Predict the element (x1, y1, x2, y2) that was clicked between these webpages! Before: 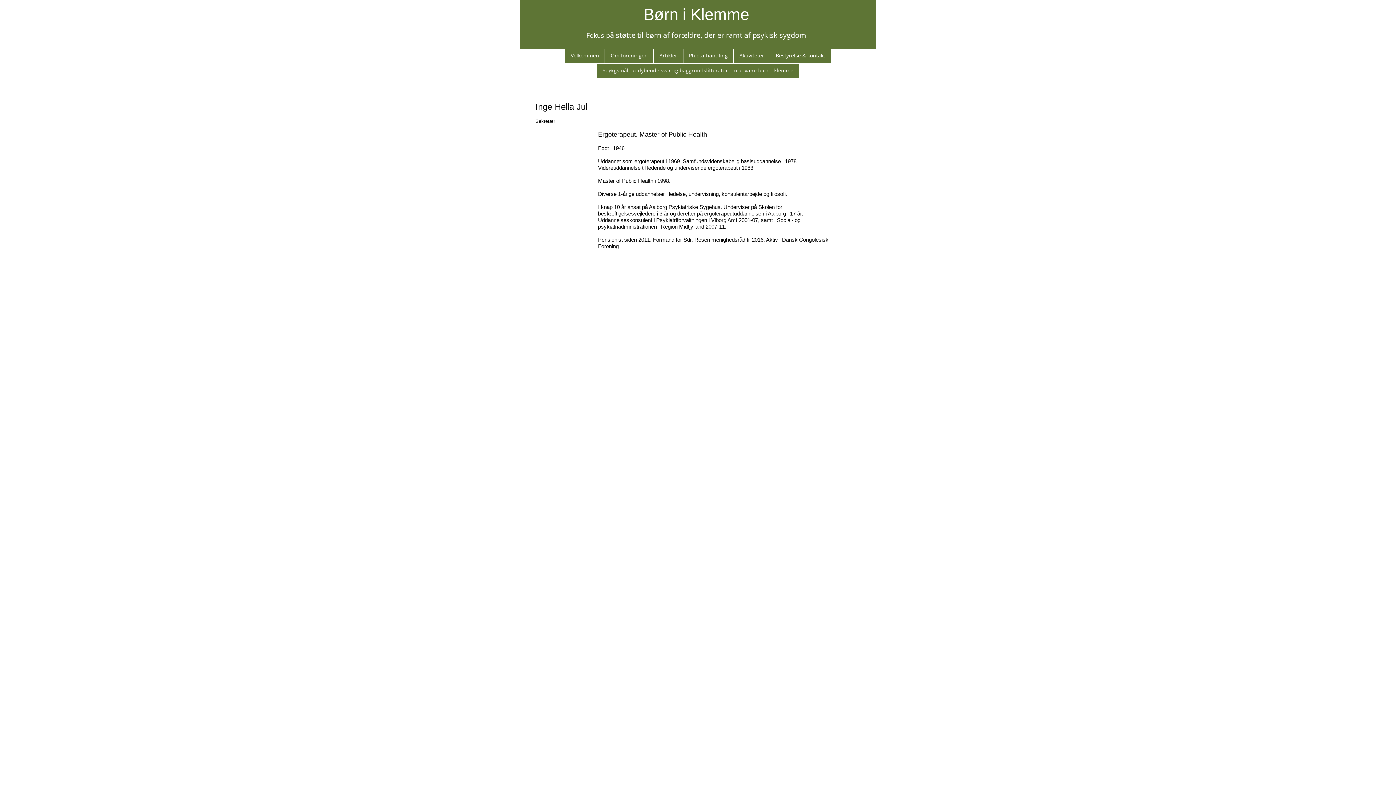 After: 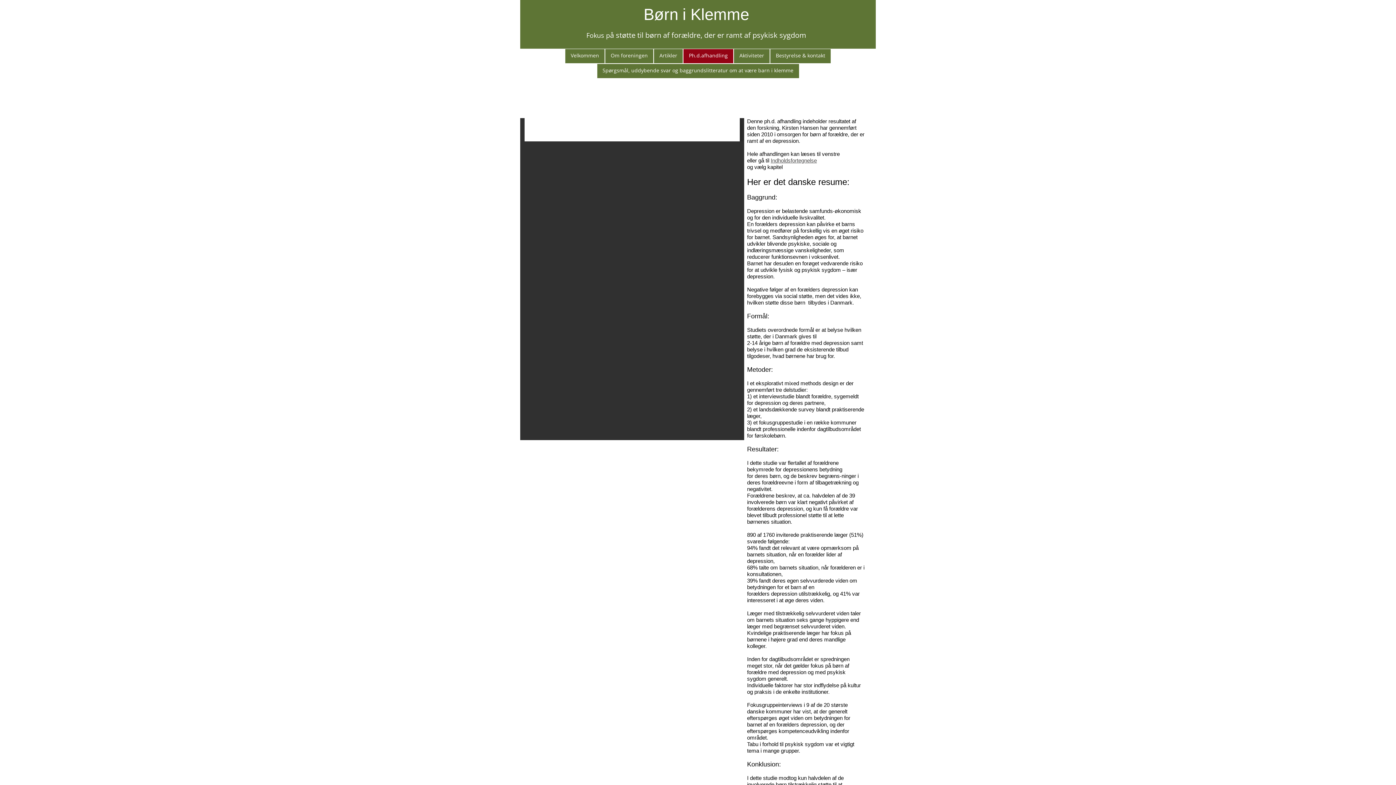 Action: bbox: (683, 48, 733, 63) label: Ph.d.afhandling